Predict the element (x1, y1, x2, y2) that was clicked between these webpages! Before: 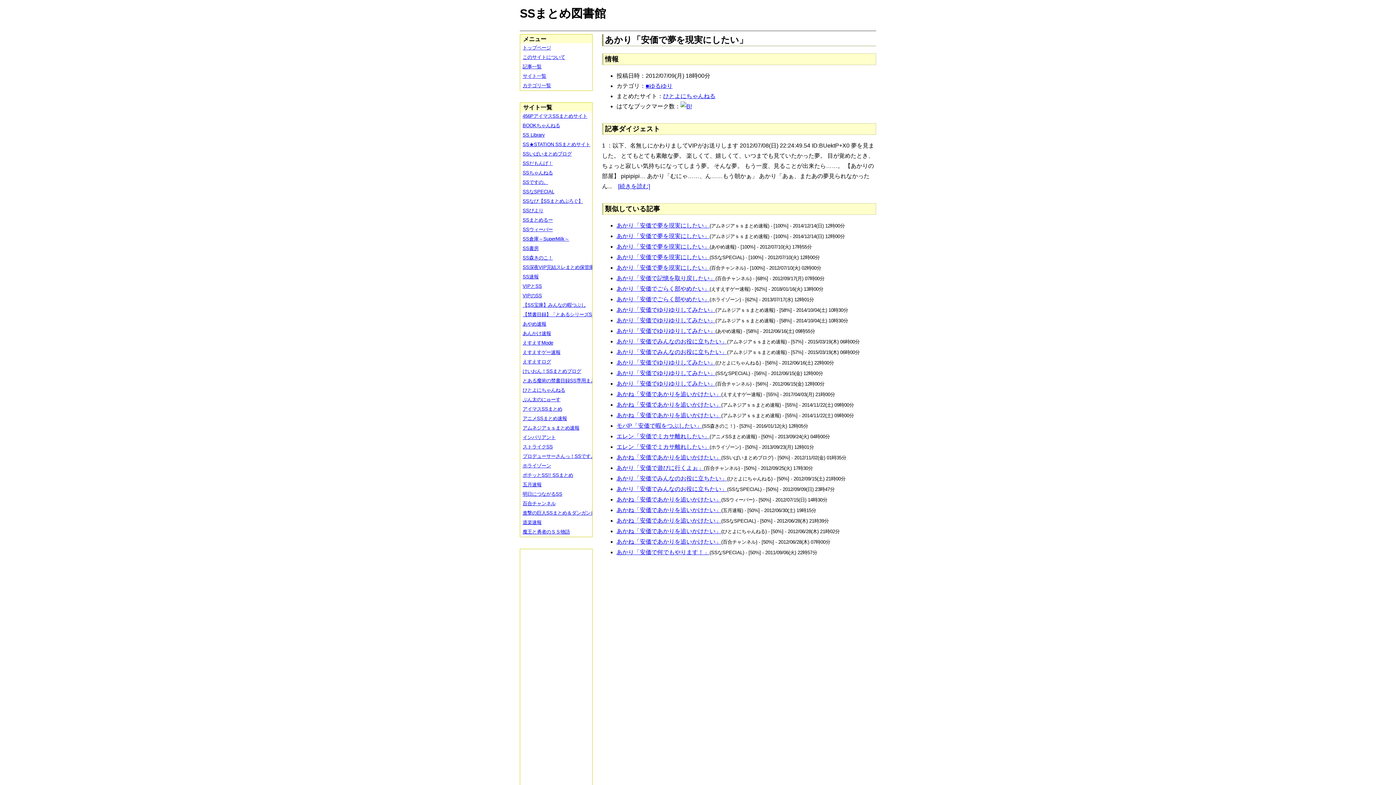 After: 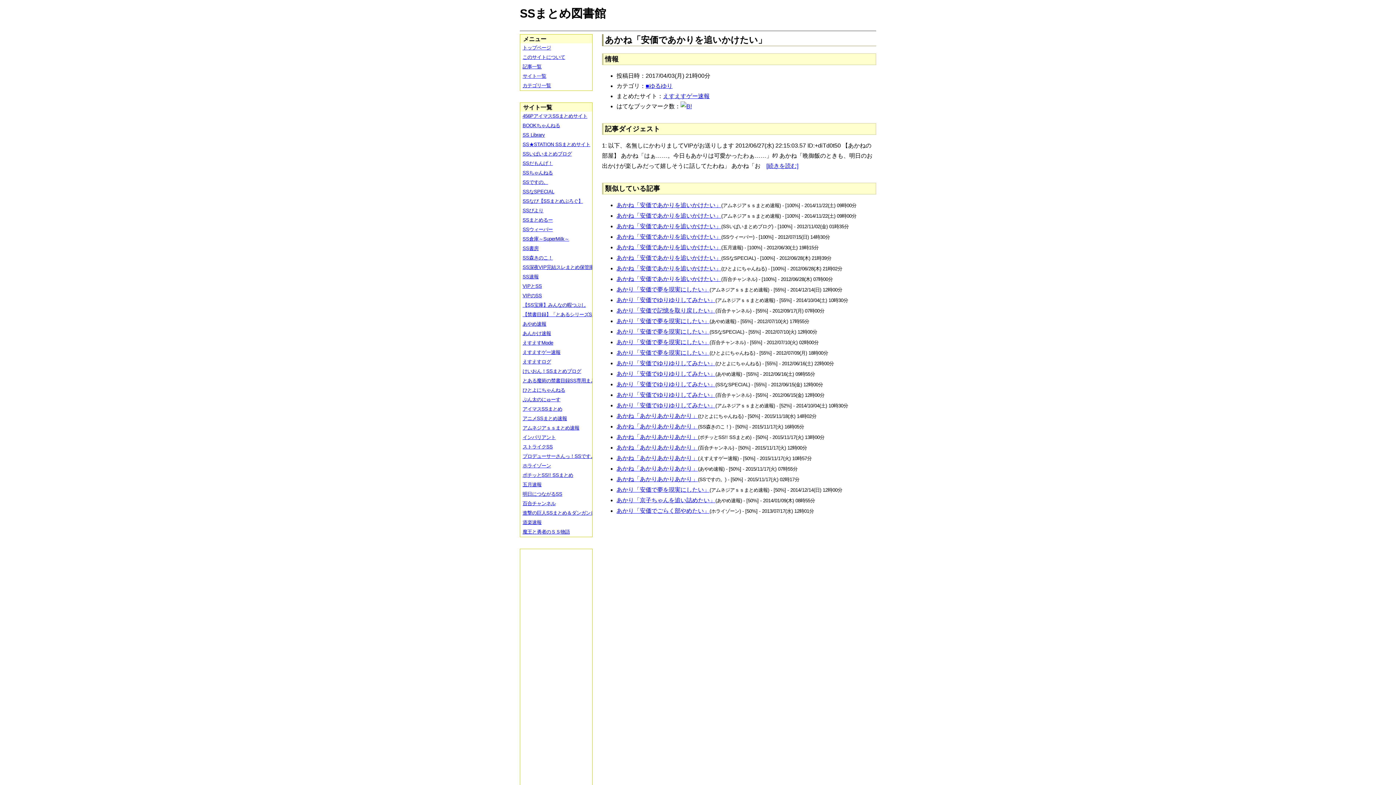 Action: label: あかね「安価であかりを追いかけたい」 bbox: (616, 391, 721, 397)